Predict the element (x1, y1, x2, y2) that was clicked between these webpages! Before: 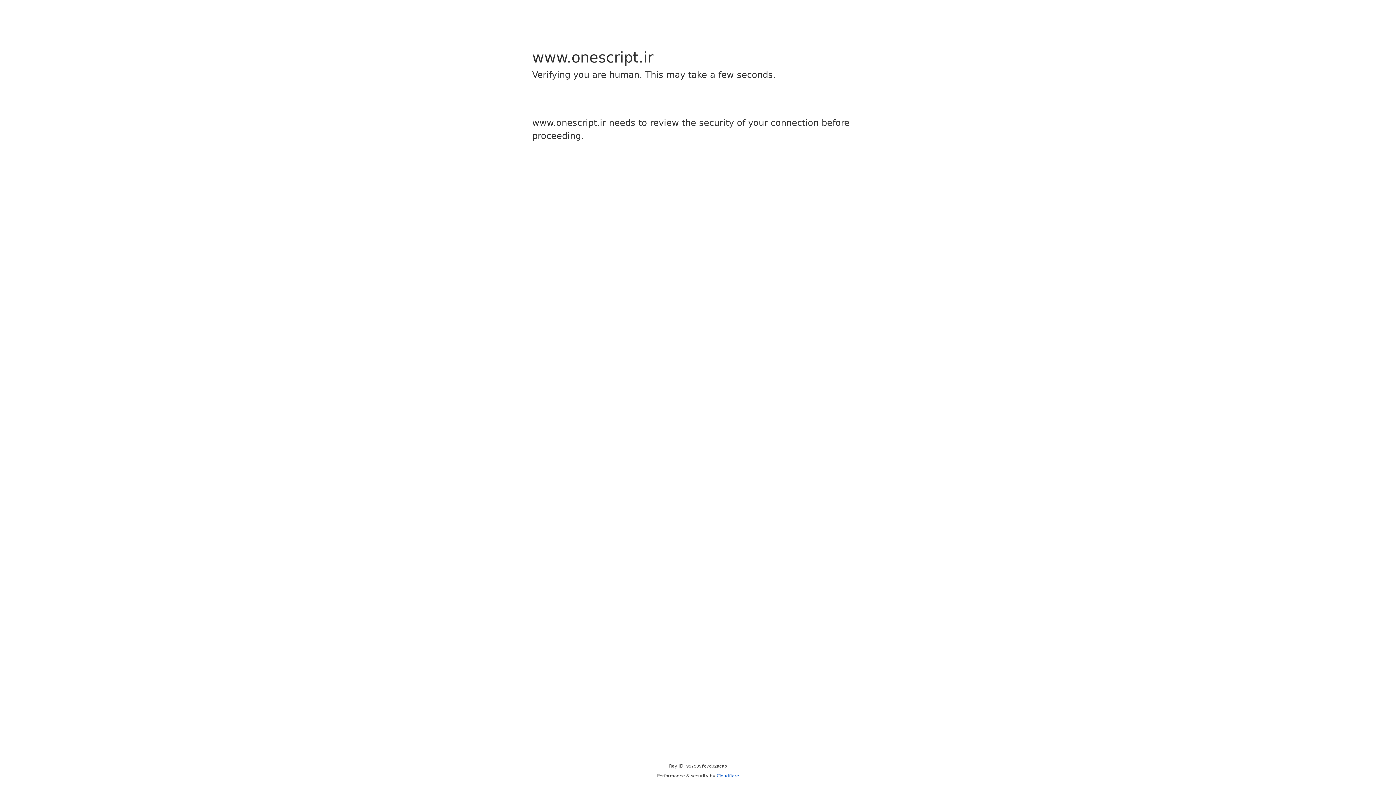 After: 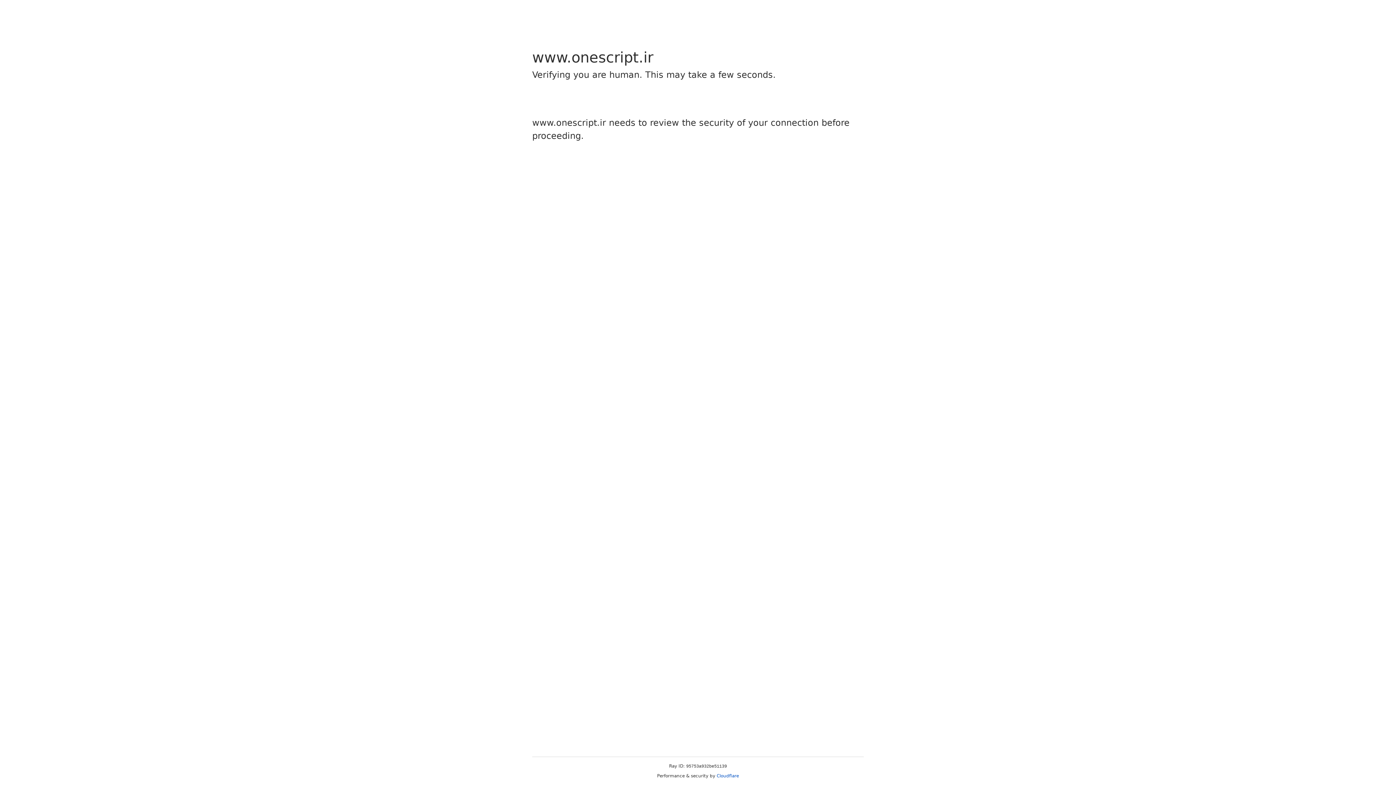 Action: bbox: (716, 773, 739, 778) label: Cloudflare